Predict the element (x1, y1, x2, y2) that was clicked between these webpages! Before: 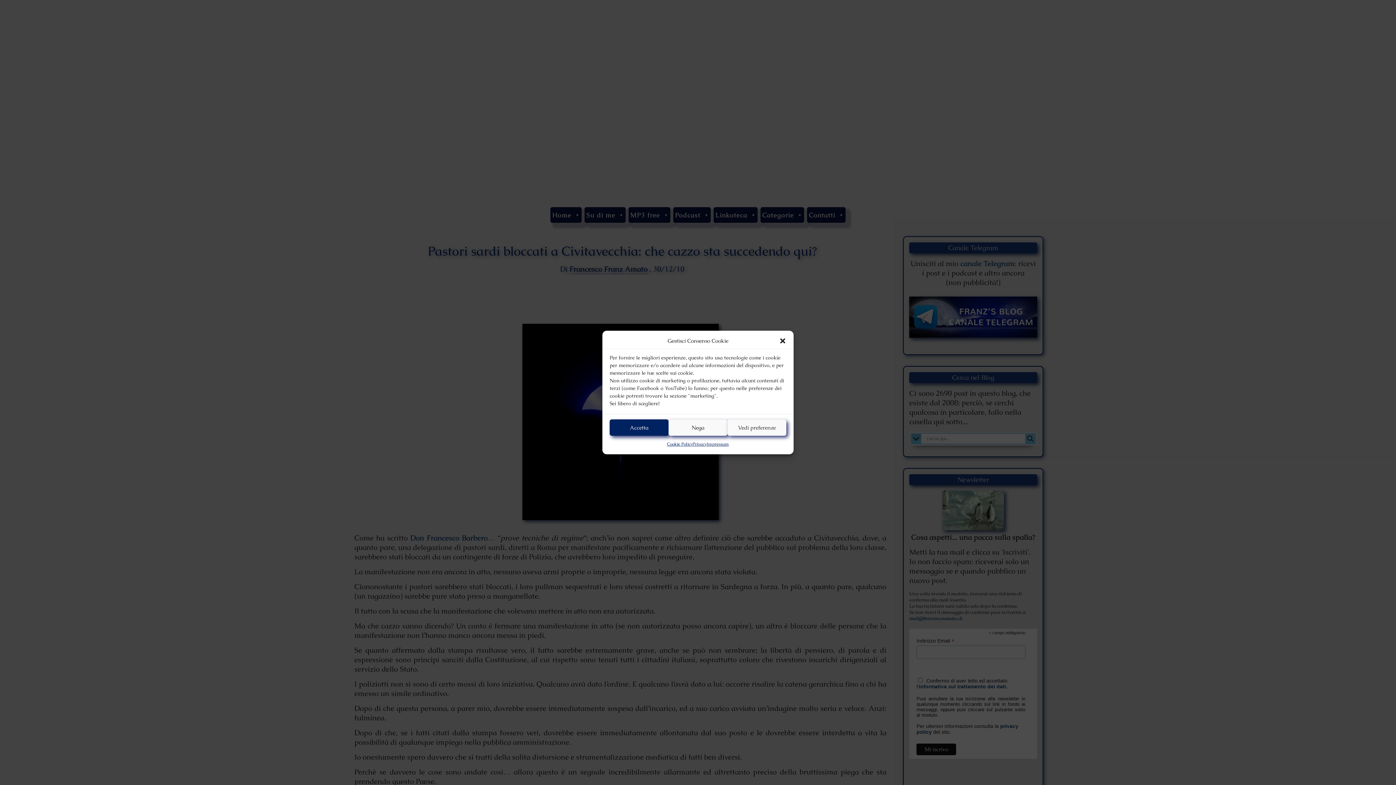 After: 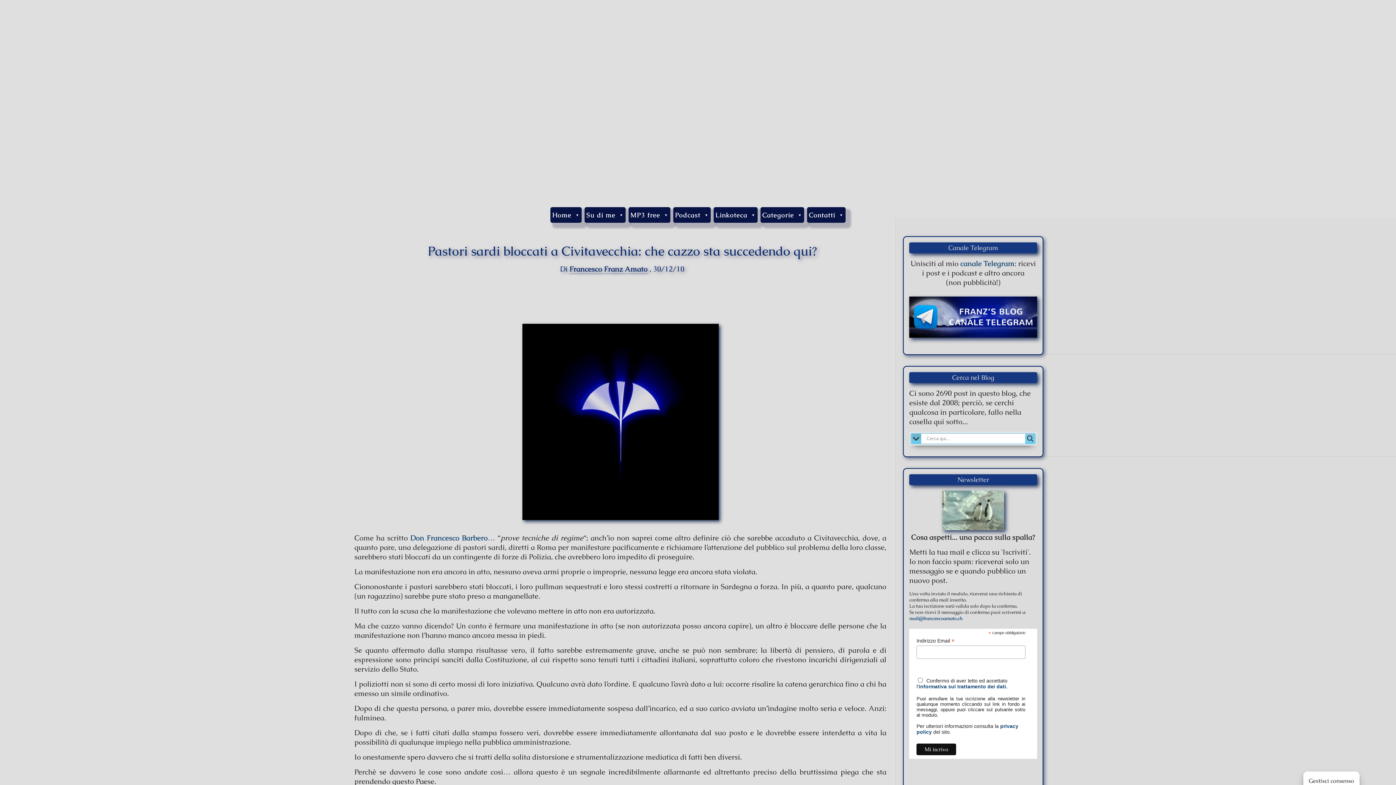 Action: label: Accetta bbox: (609, 419, 668, 436)